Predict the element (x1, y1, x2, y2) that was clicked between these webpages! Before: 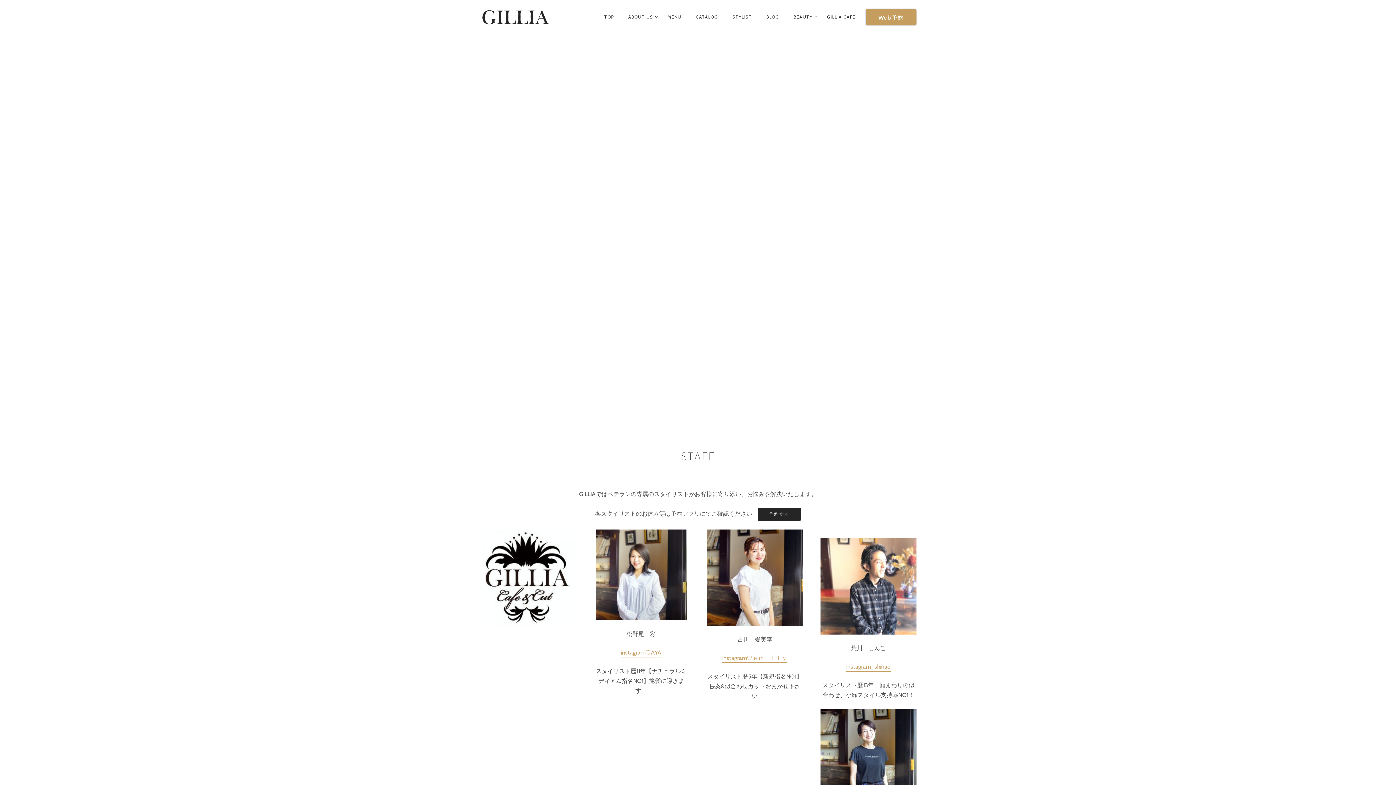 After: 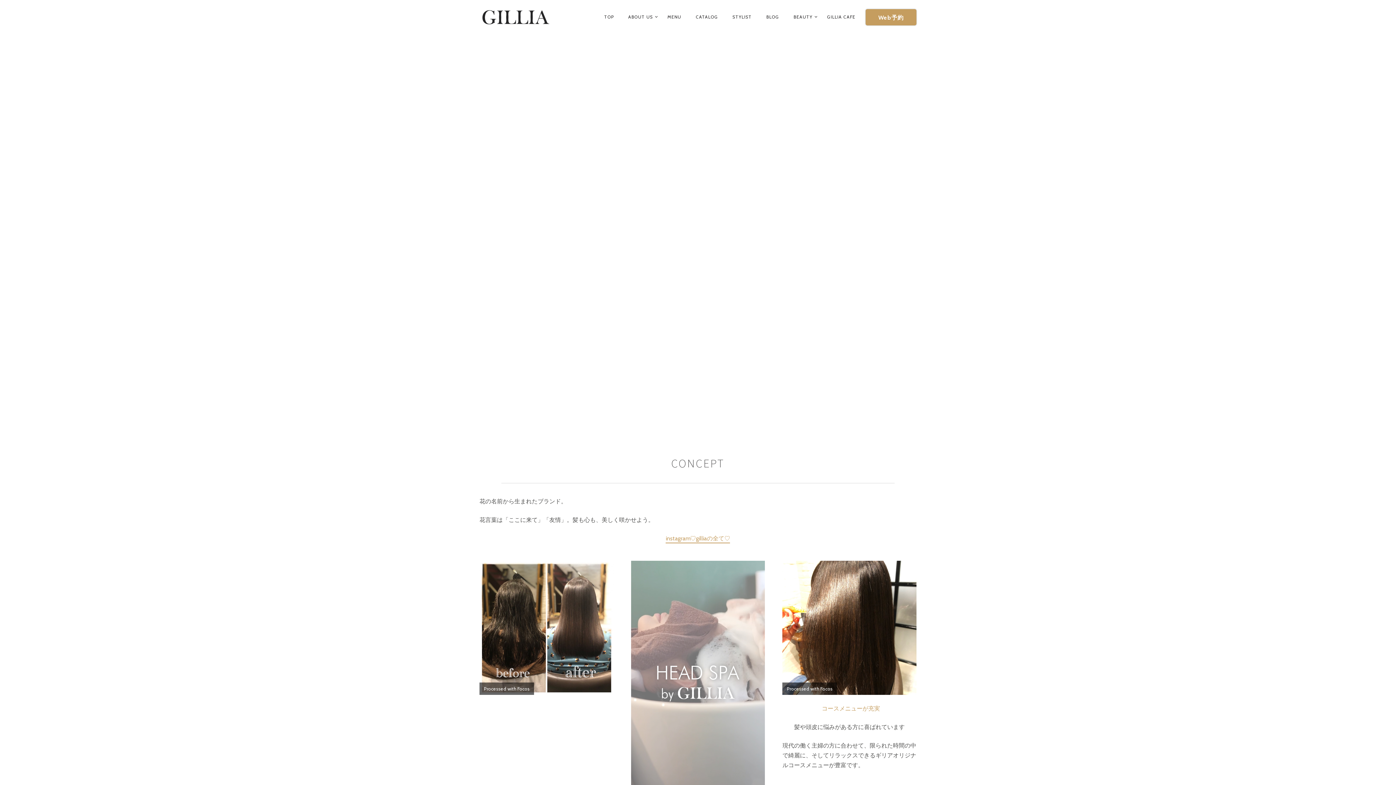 Action: bbox: (597, 9, 620, 25) label: TOP